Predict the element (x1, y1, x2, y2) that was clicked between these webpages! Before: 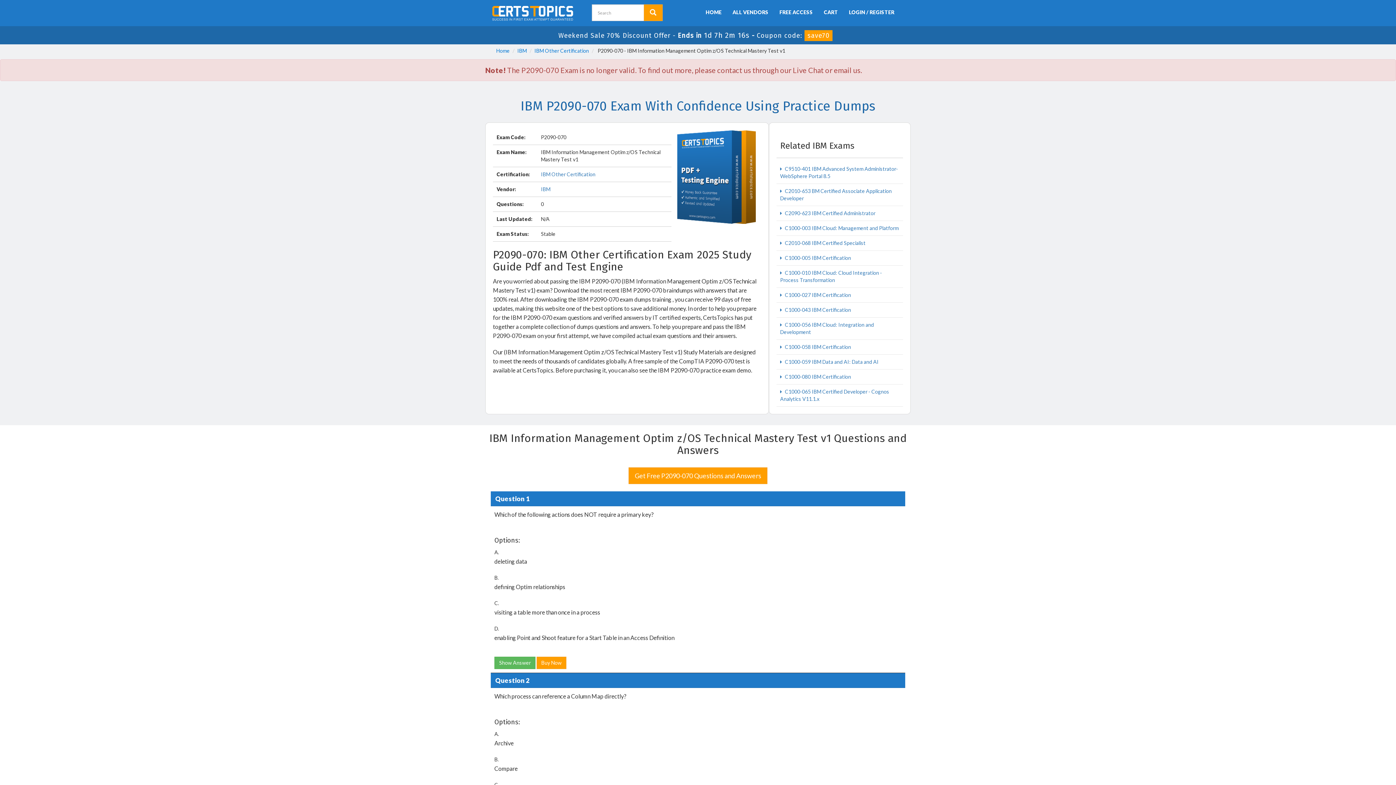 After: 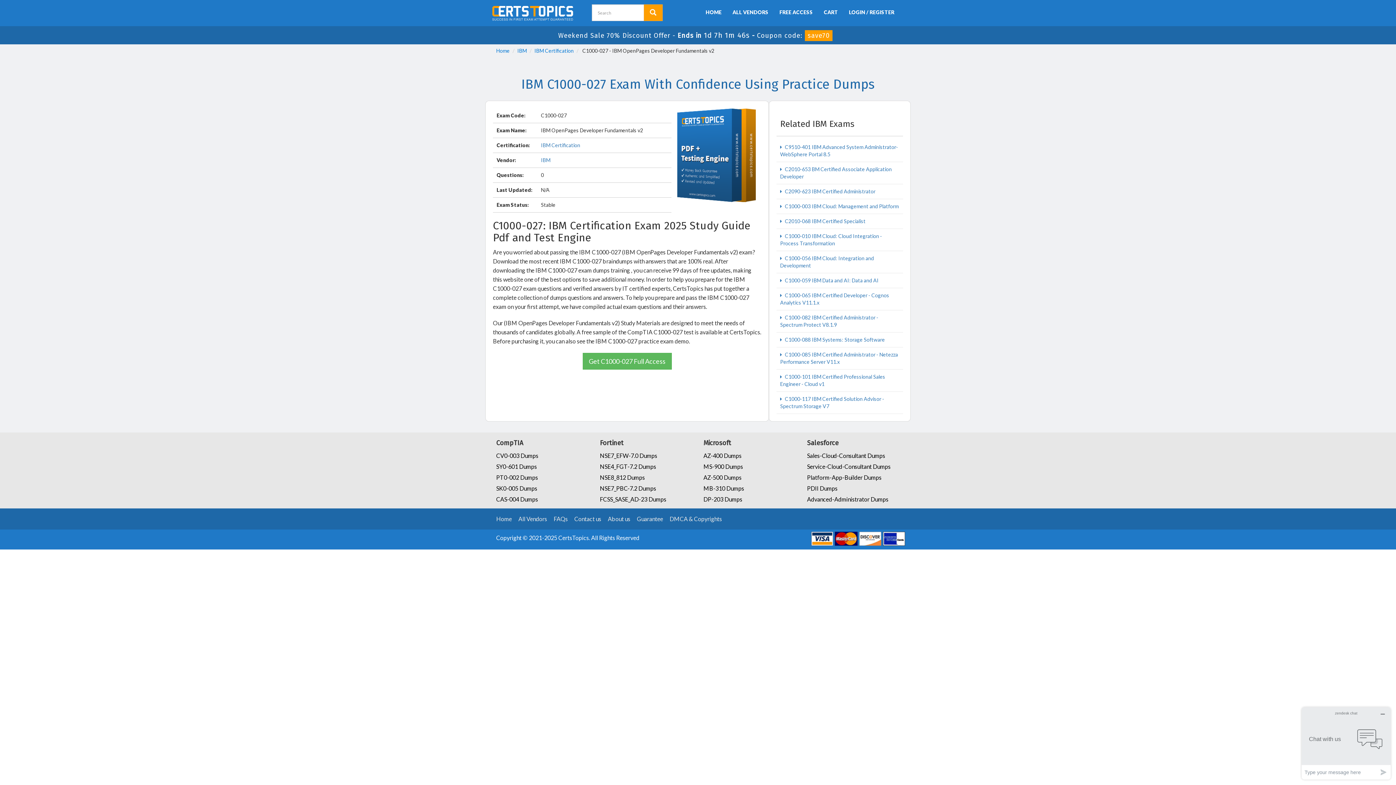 Action: label:  C1000-027 IBM Certification bbox: (776, 288, 903, 302)